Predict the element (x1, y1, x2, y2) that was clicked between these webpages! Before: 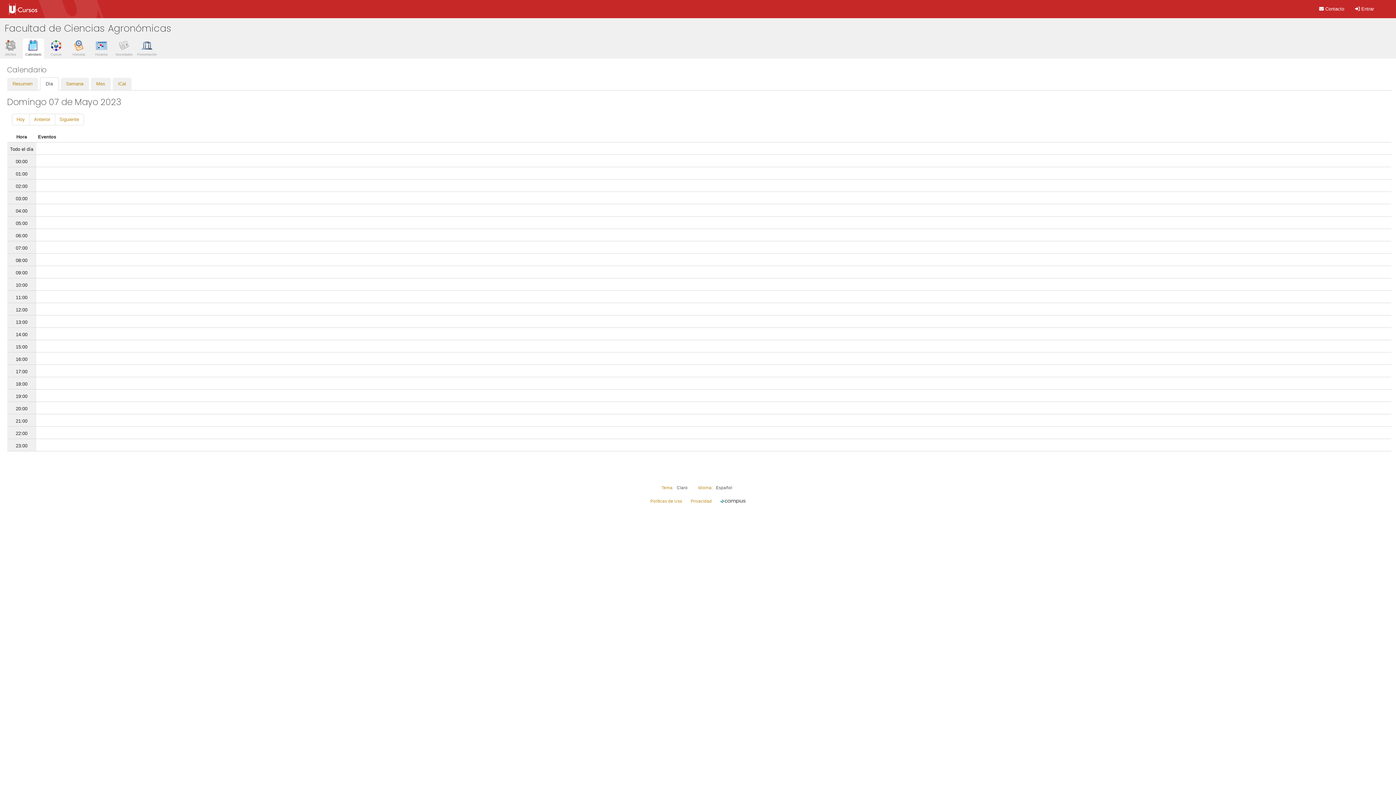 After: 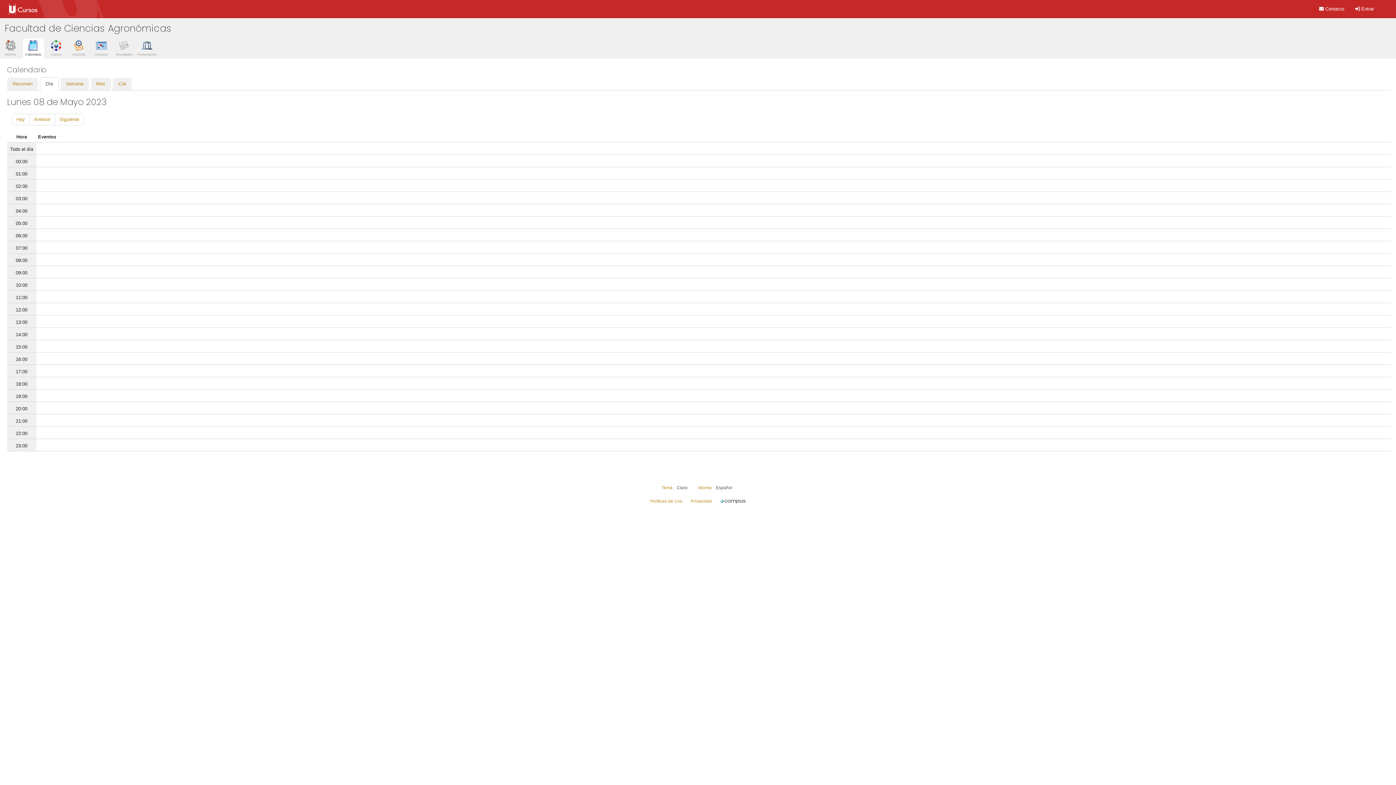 Action: label: Siguiente bbox: (54, 113, 83, 125)